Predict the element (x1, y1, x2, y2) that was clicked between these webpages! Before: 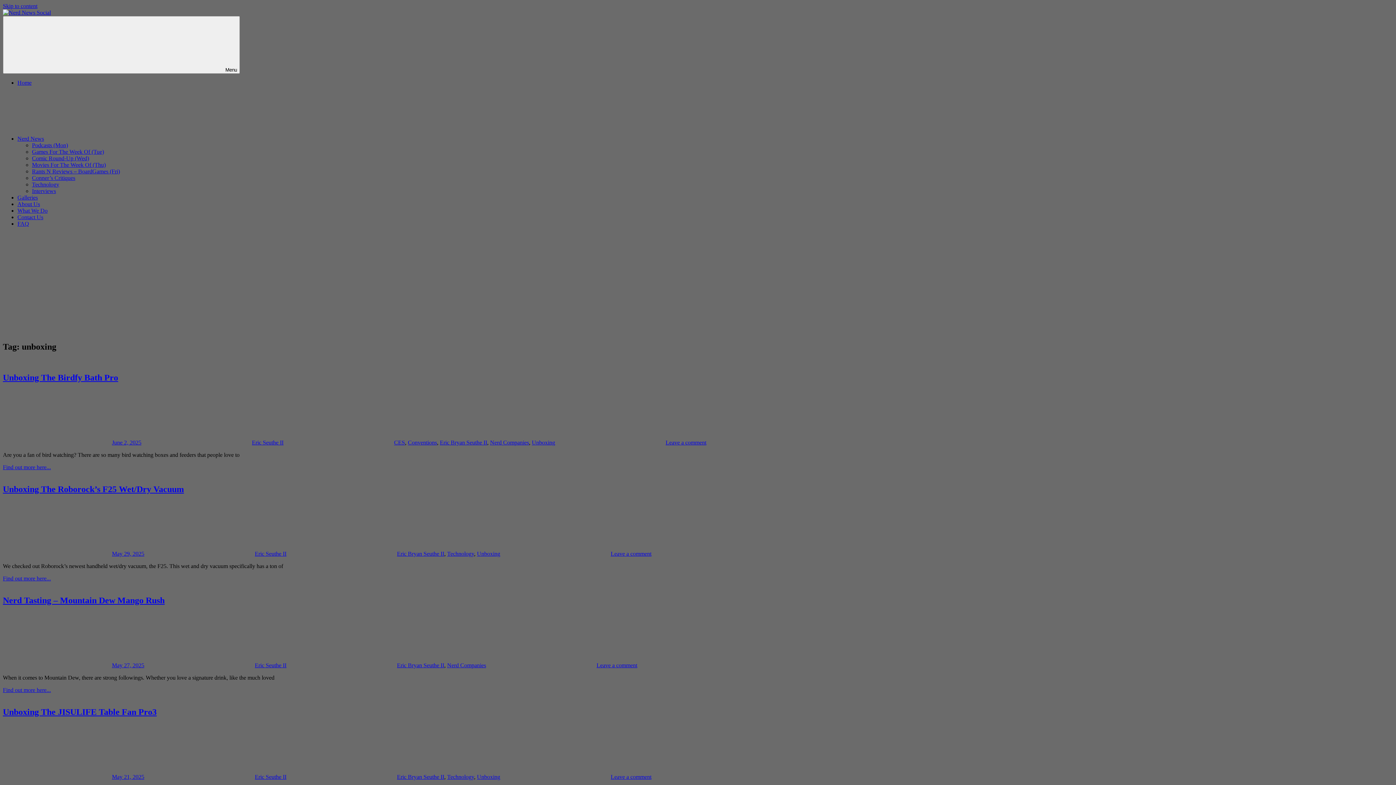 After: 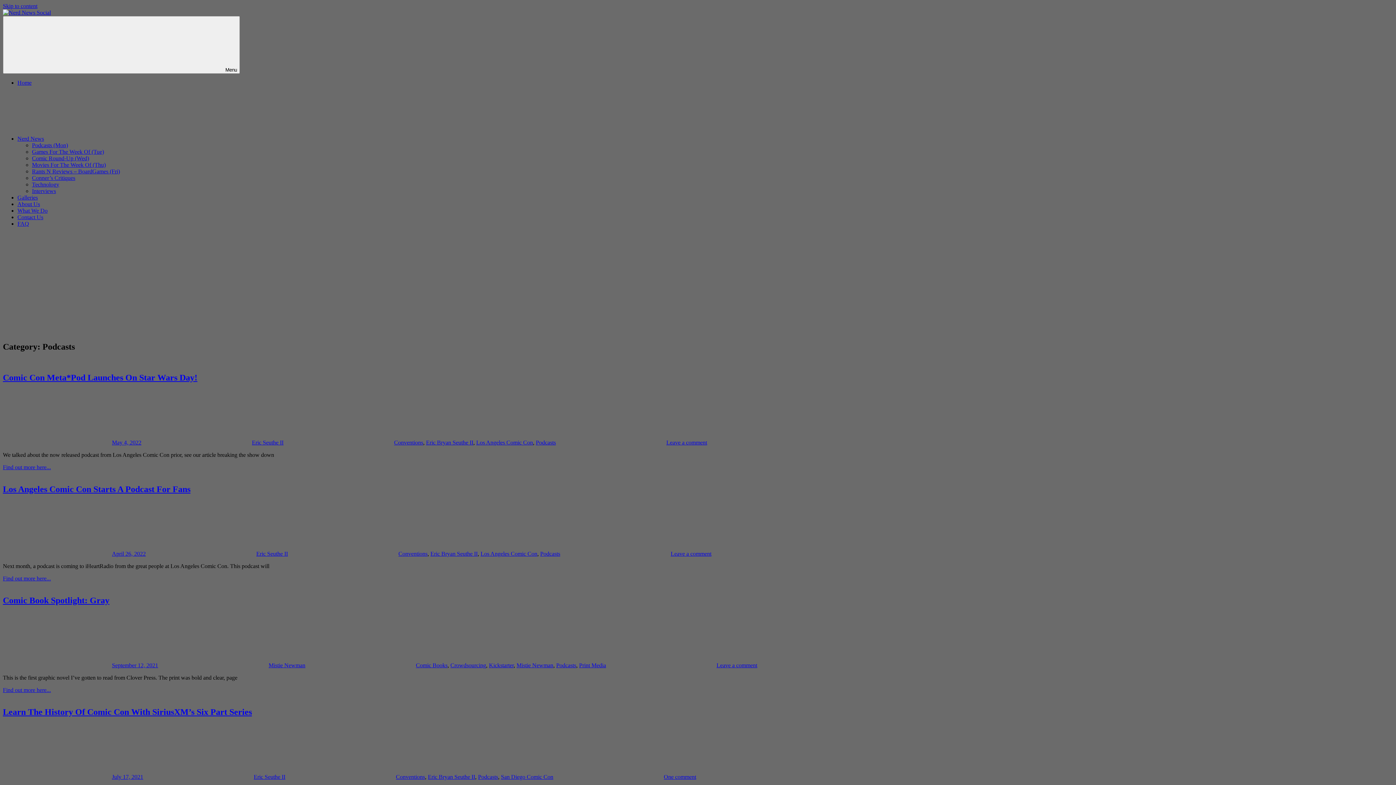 Action: label: Podcasts (Mon) bbox: (32, 142, 68, 148)